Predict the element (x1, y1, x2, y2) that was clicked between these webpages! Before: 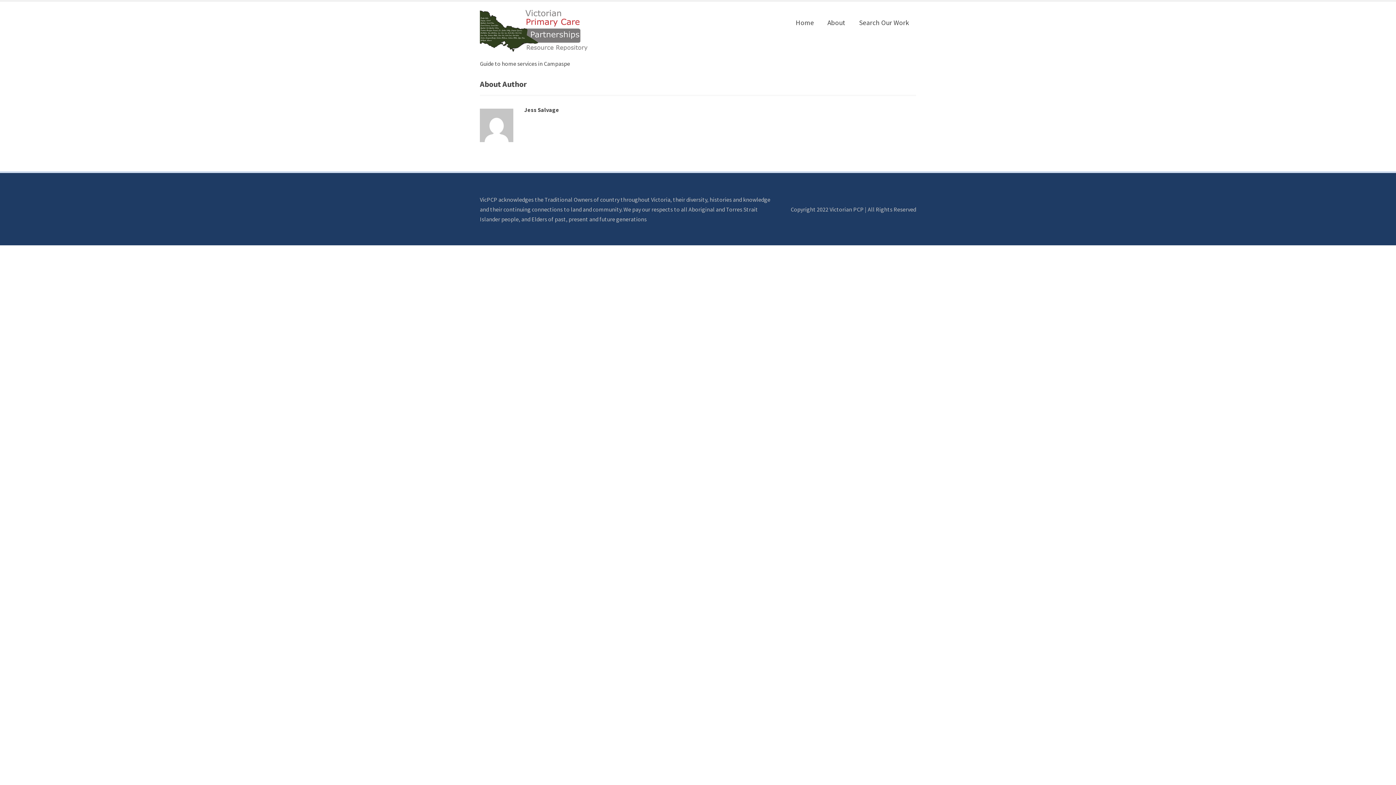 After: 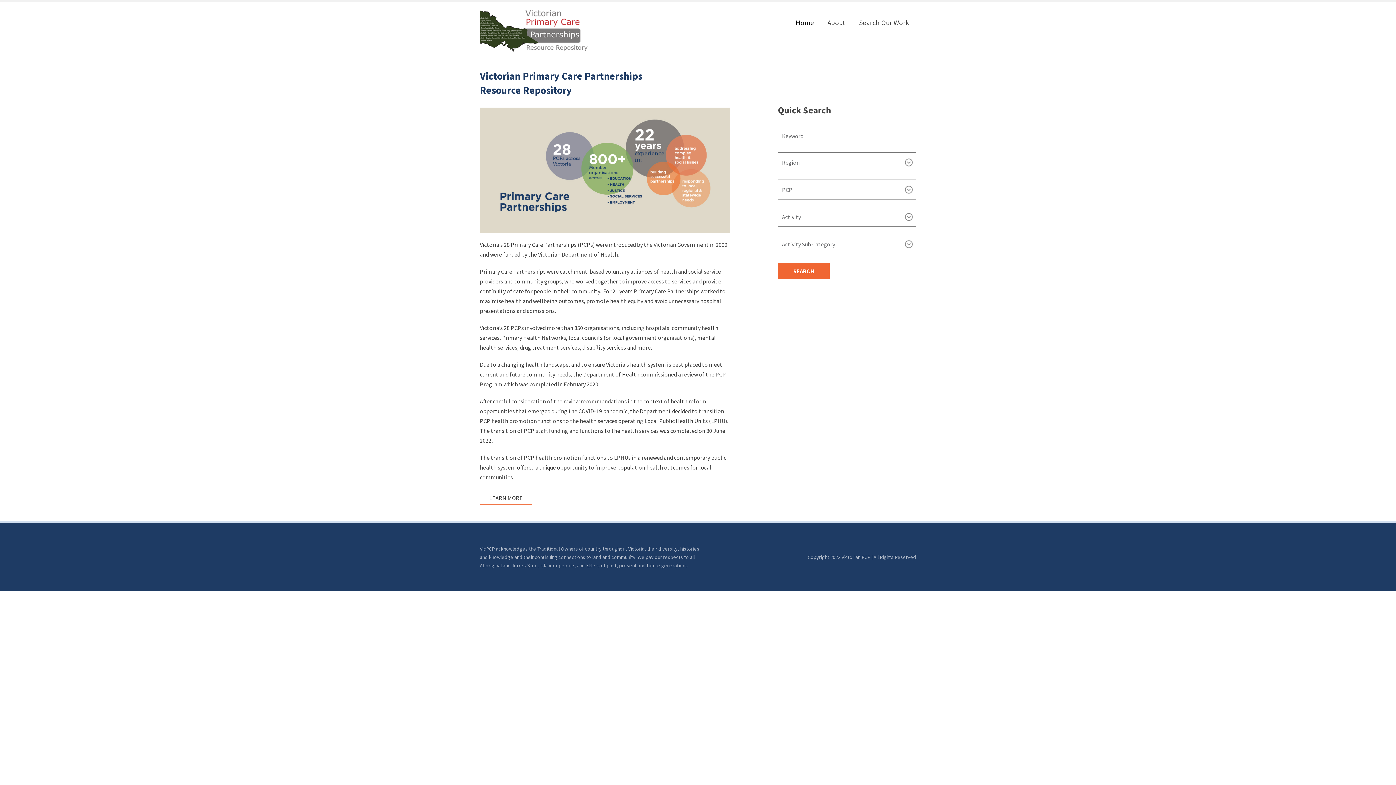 Action: bbox: (480, 25, 589, 33)